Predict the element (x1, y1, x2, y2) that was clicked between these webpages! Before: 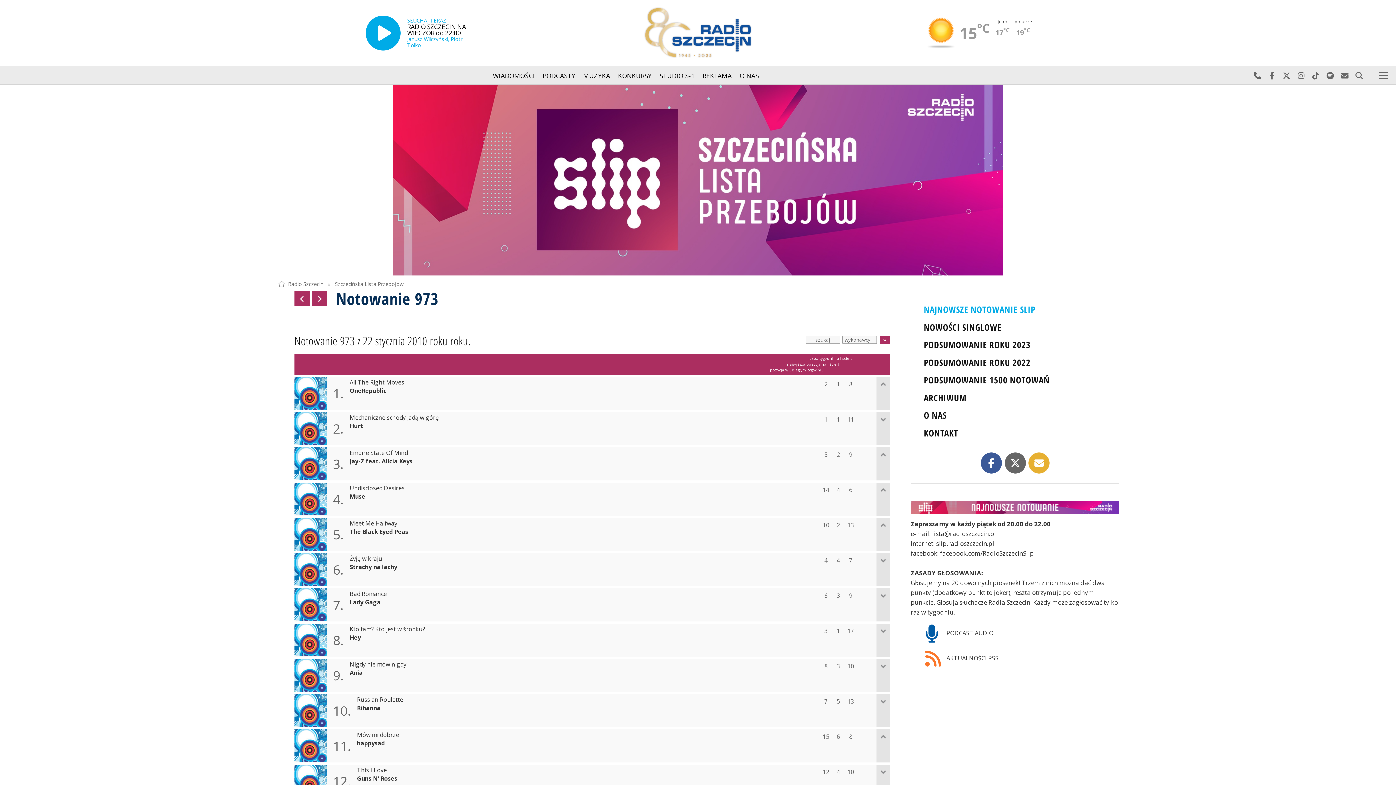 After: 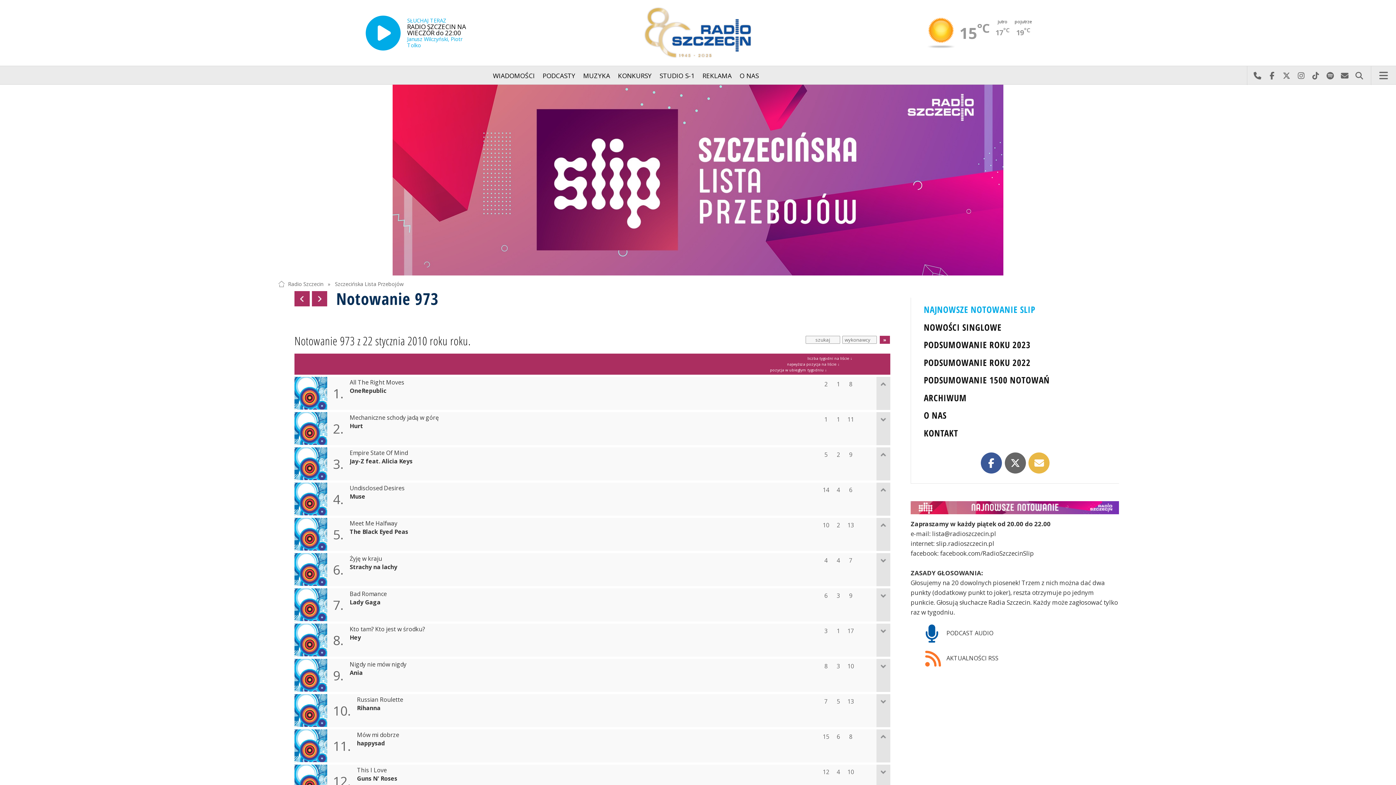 Action: bbox: (1028, 452, 1049, 473)